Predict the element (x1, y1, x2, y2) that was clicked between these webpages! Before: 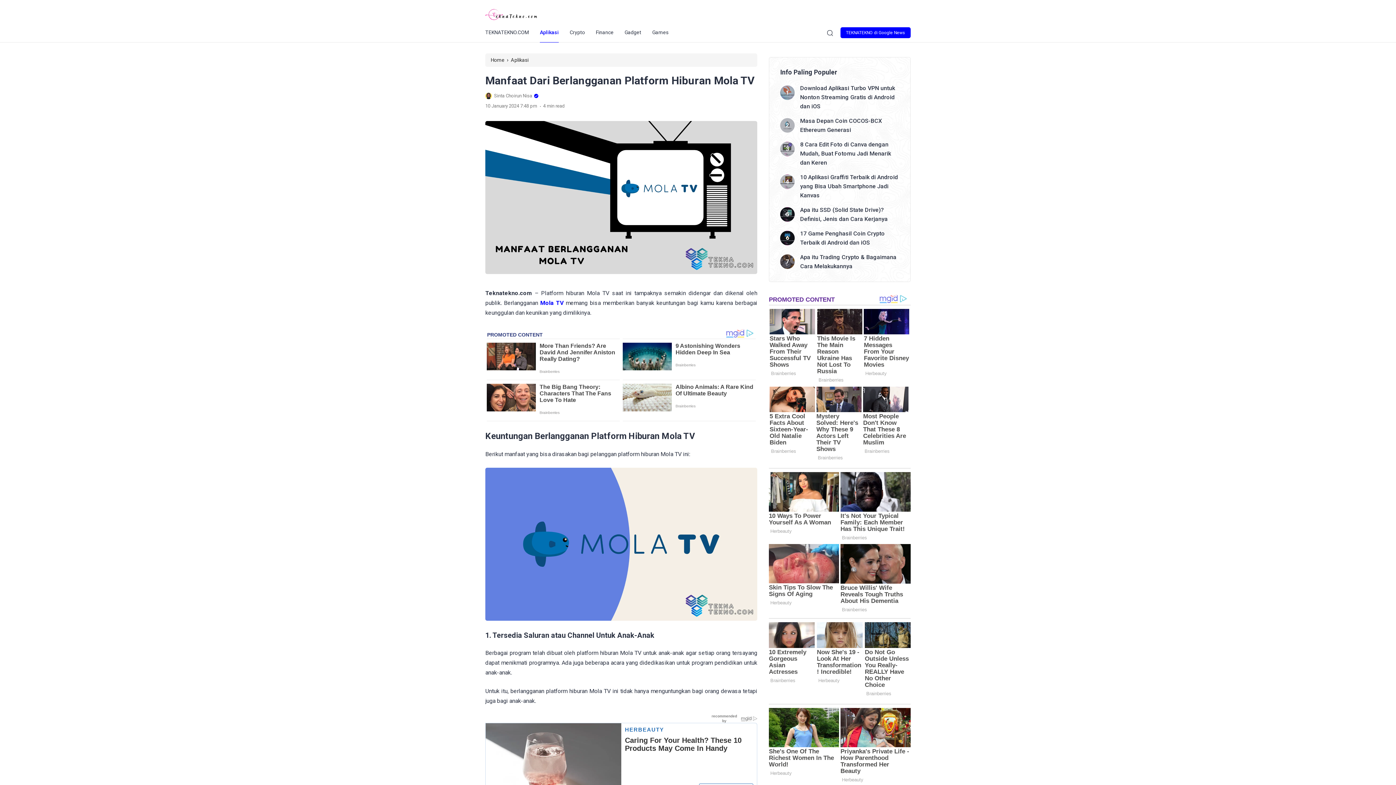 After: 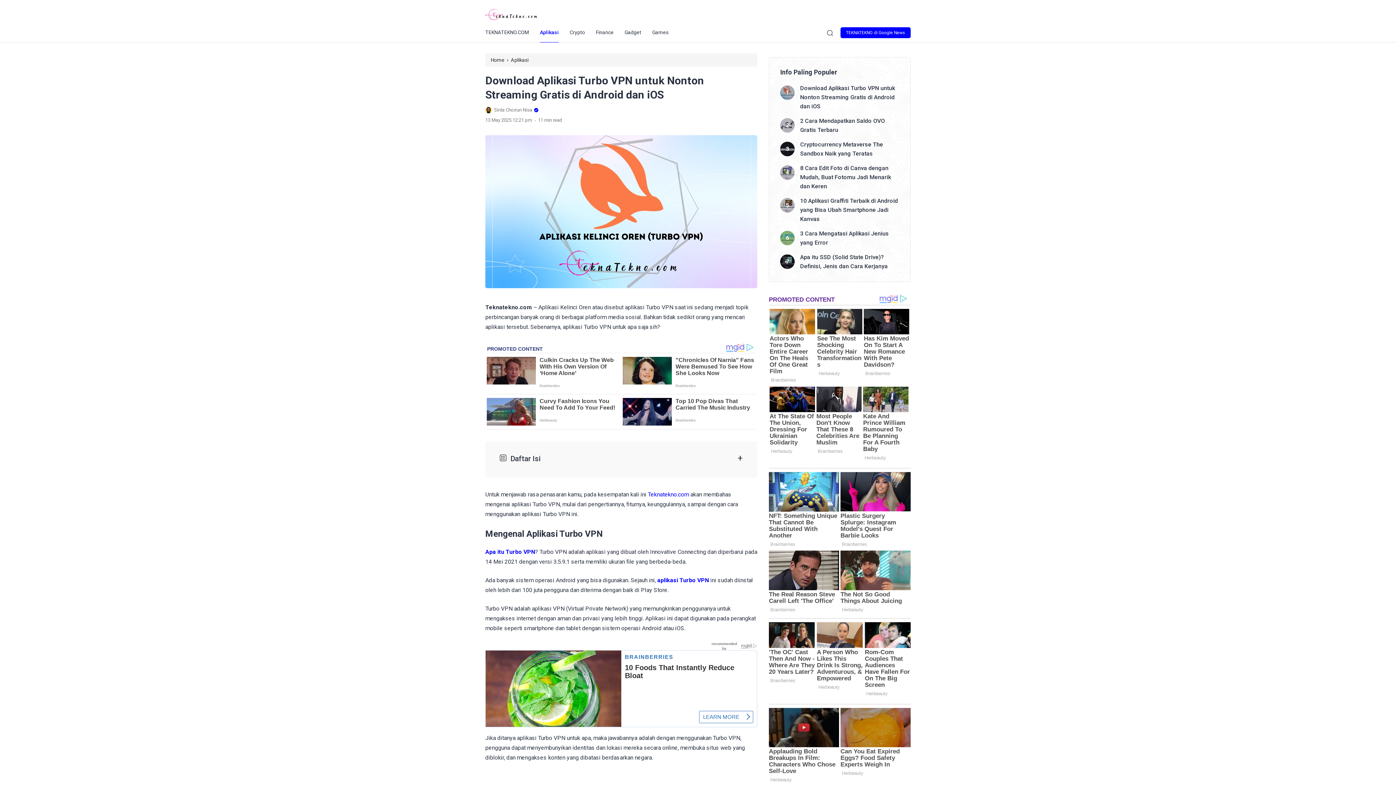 Action: bbox: (780, 85, 794, 100)